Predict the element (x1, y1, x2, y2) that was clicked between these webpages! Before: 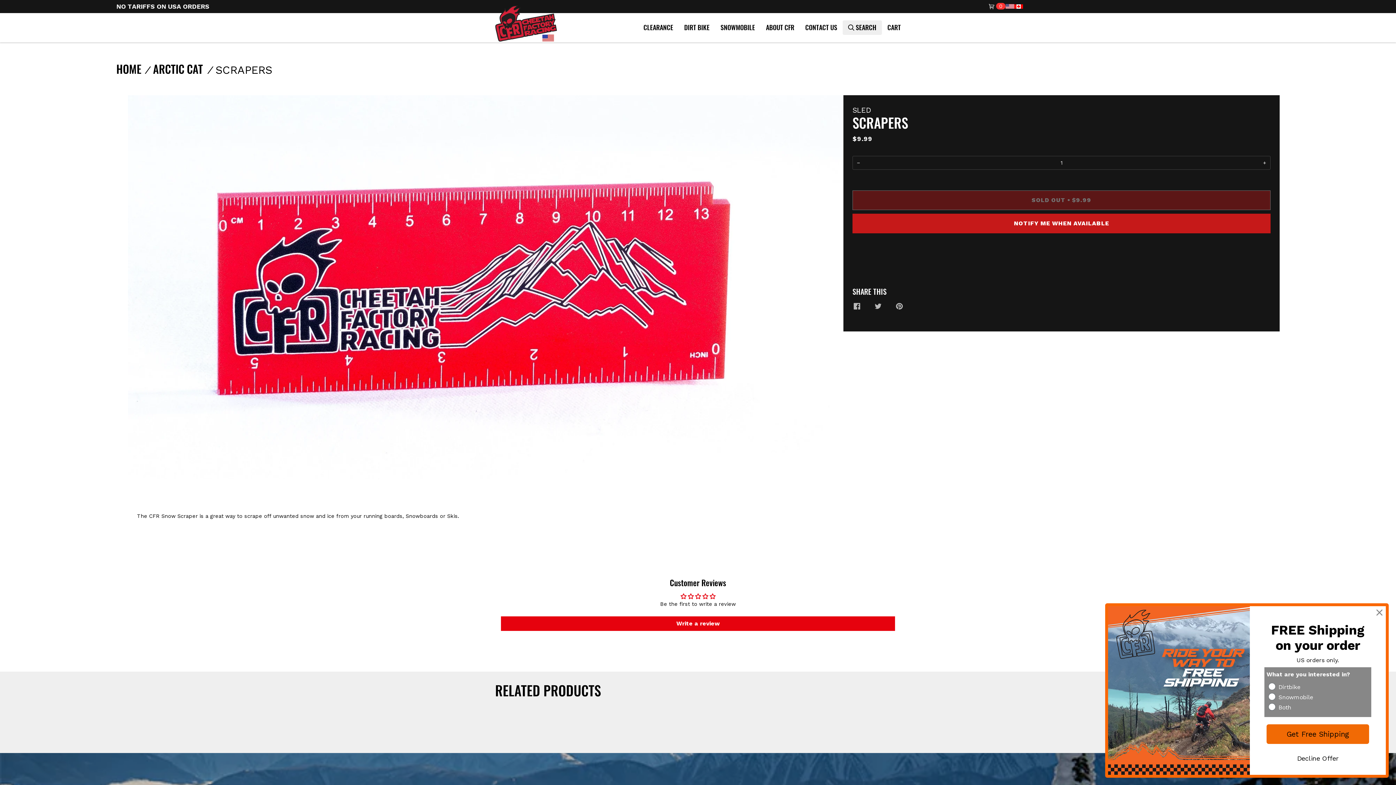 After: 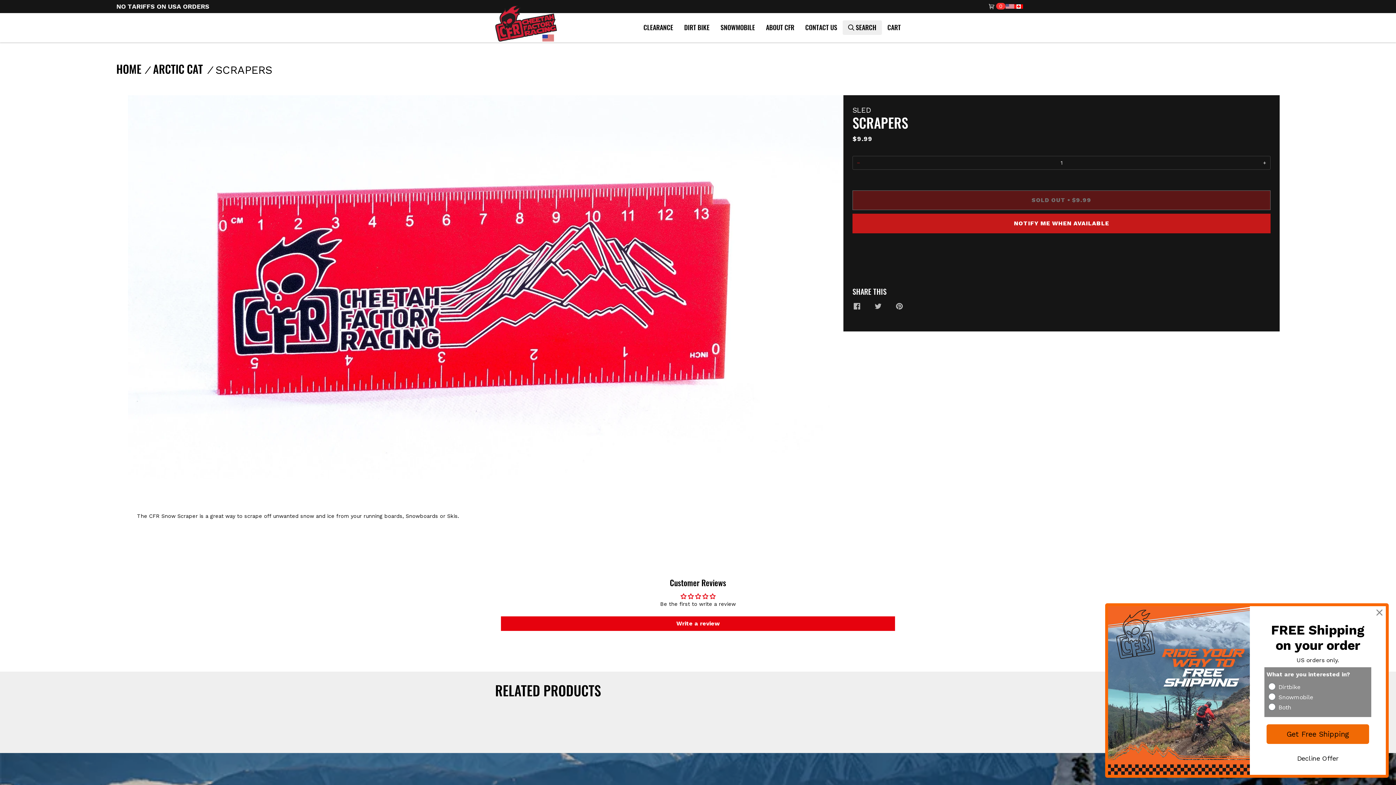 Action: bbox: (852, 156, 864, 169) label: −